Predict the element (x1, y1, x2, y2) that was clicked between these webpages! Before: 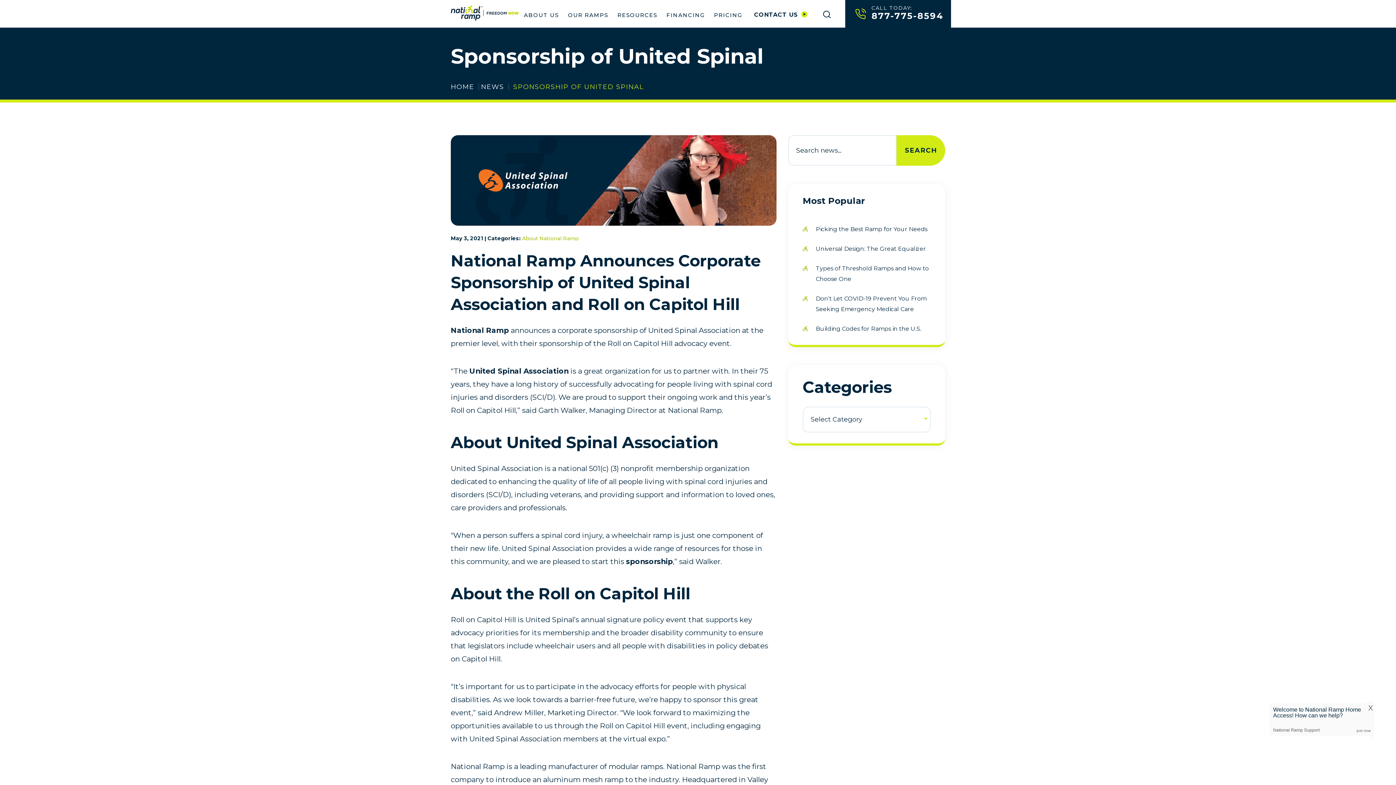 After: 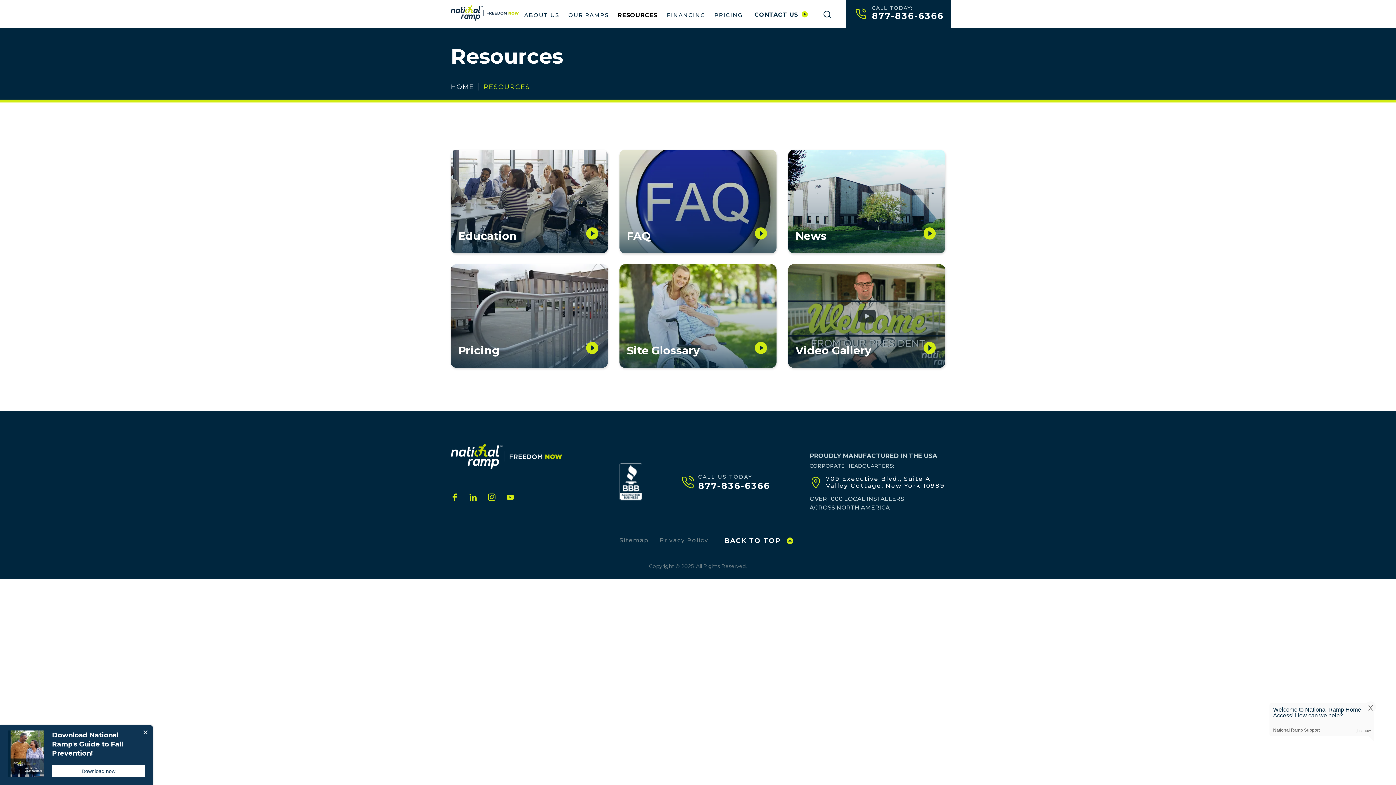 Action: label: RESOURCES bbox: (613, 5, 661, 24)